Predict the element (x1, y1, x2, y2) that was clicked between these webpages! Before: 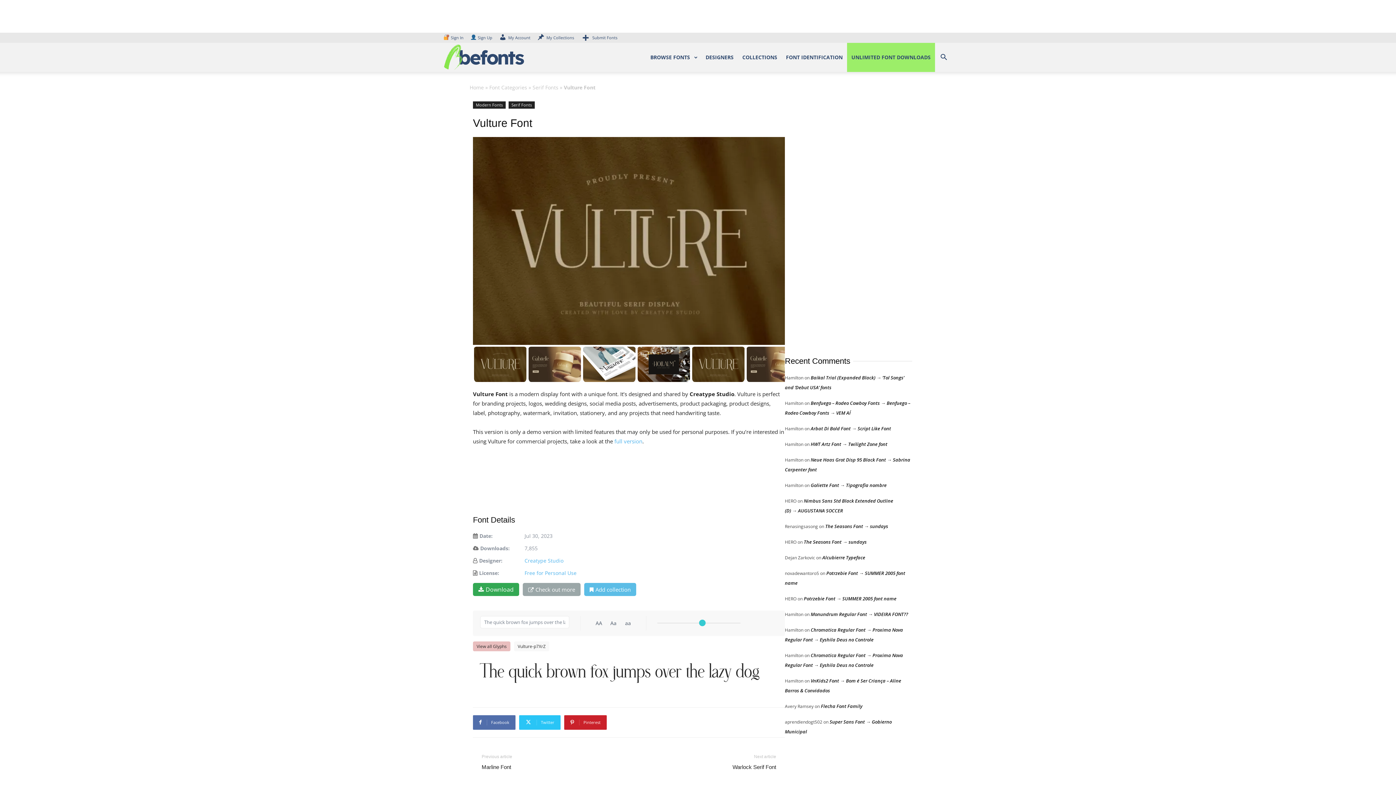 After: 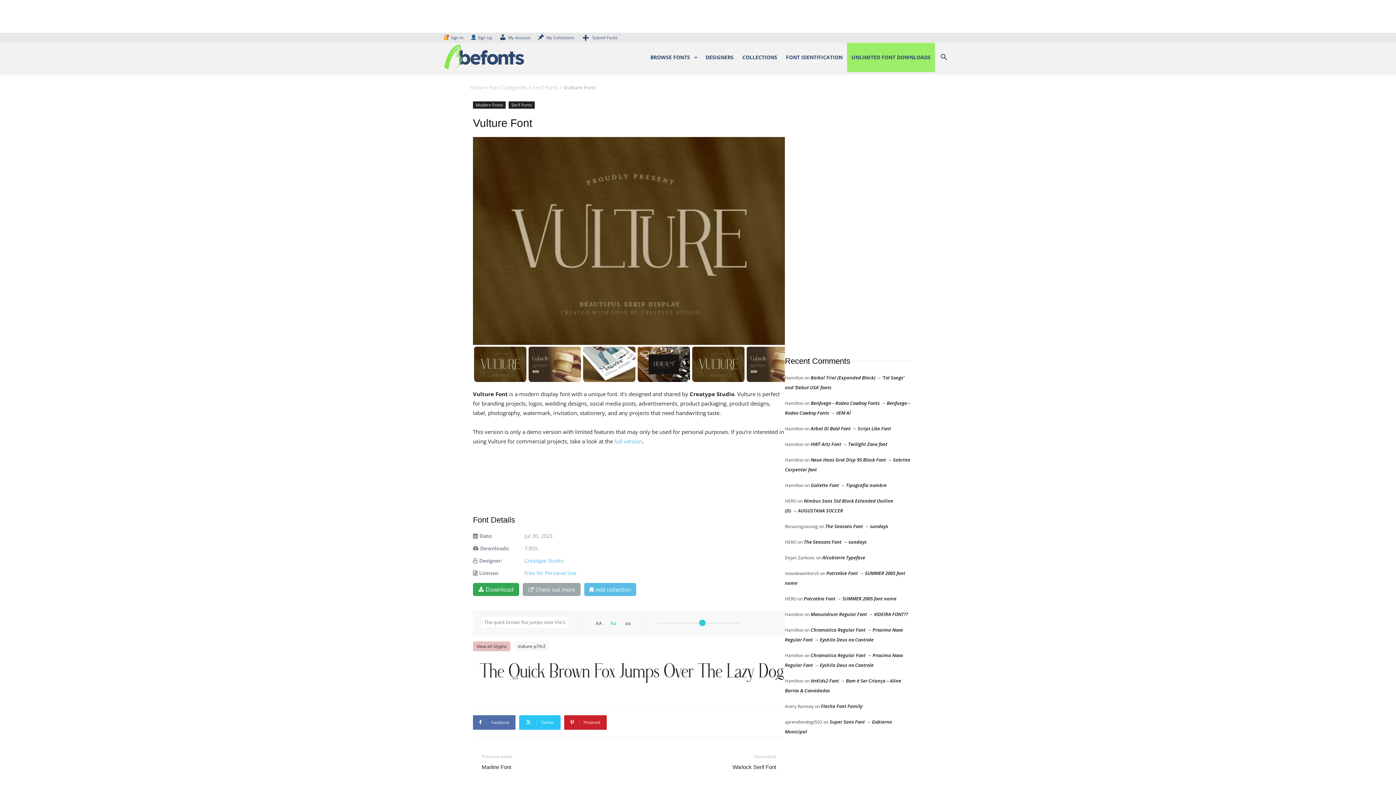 Action: bbox: (606, 616, 620, 630) label: Aa